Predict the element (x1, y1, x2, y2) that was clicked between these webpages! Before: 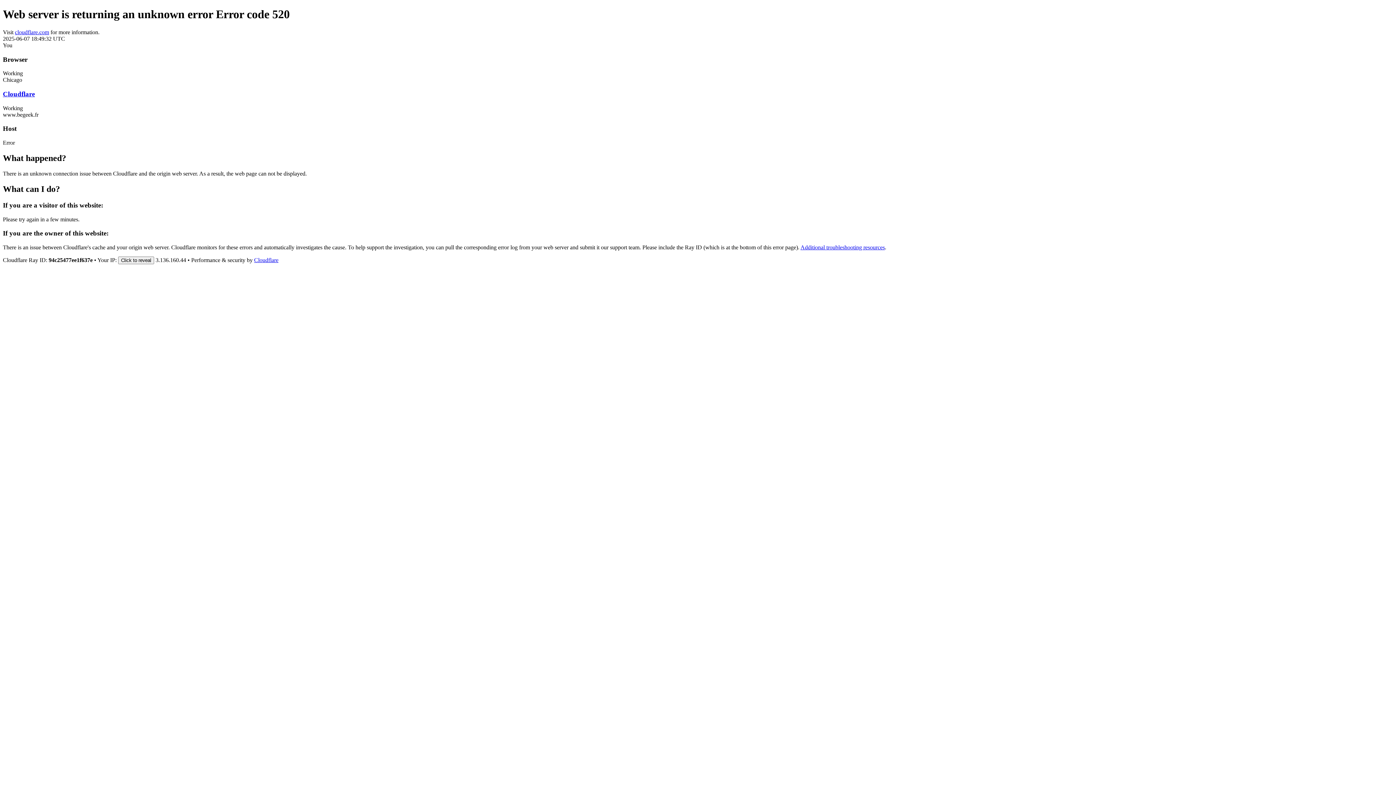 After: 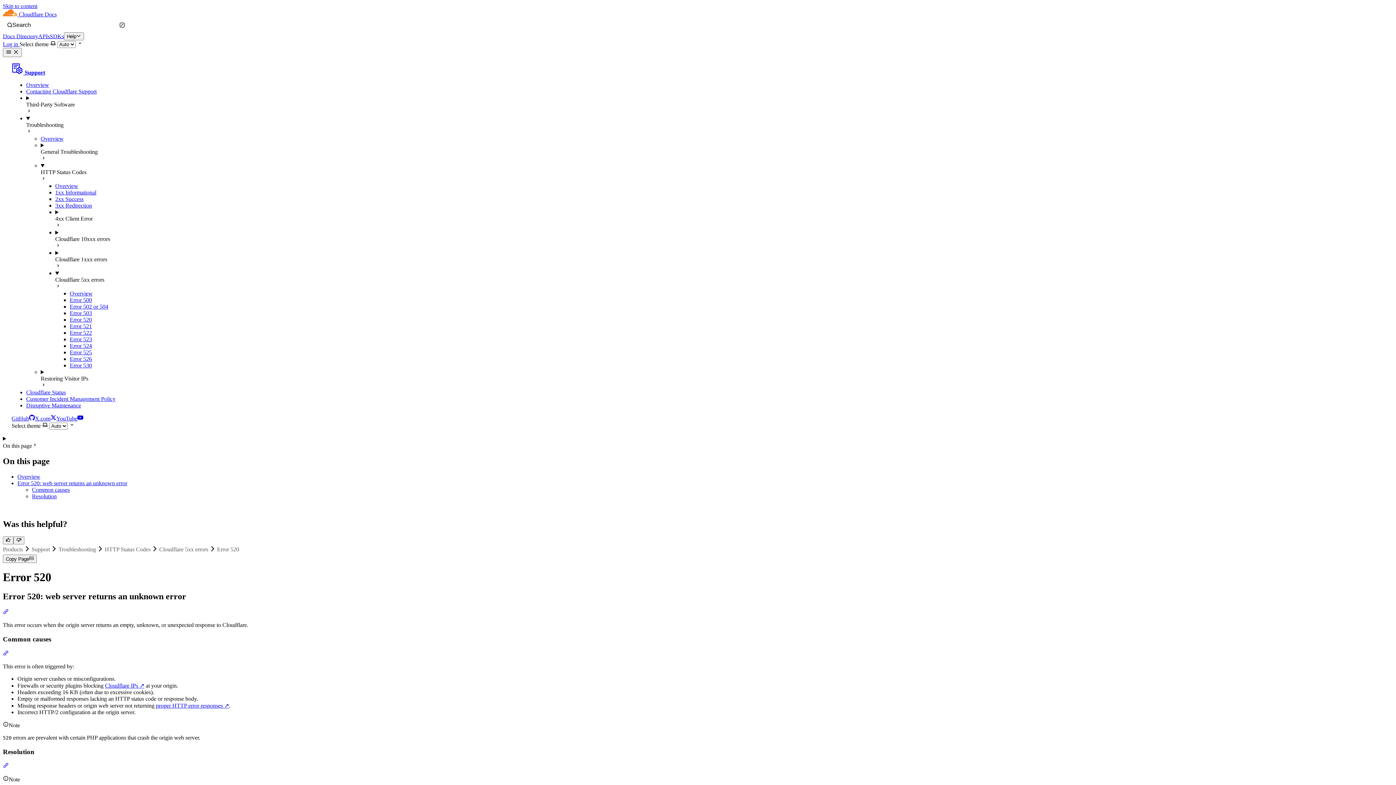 Action: label: Additional troubleshooting resources bbox: (800, 244, 885, 250)